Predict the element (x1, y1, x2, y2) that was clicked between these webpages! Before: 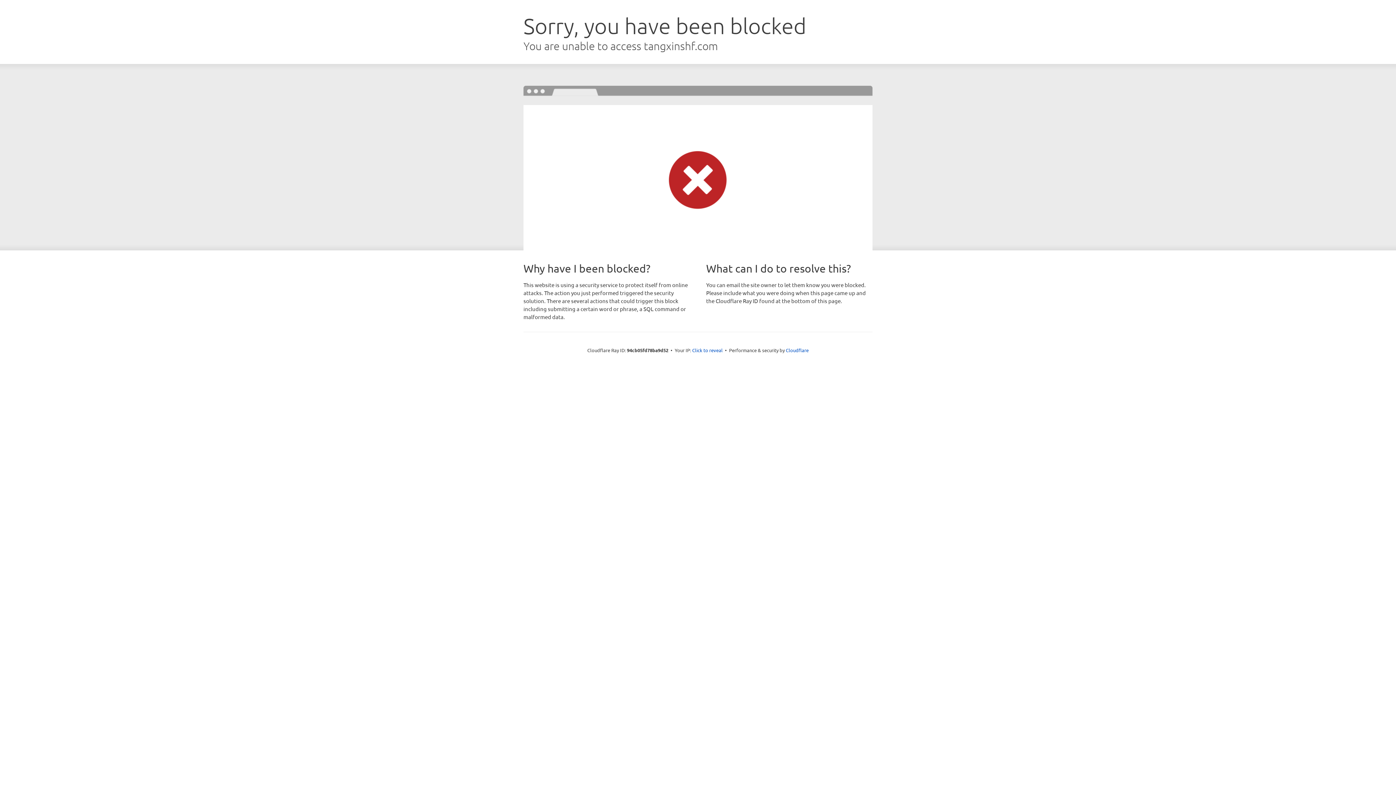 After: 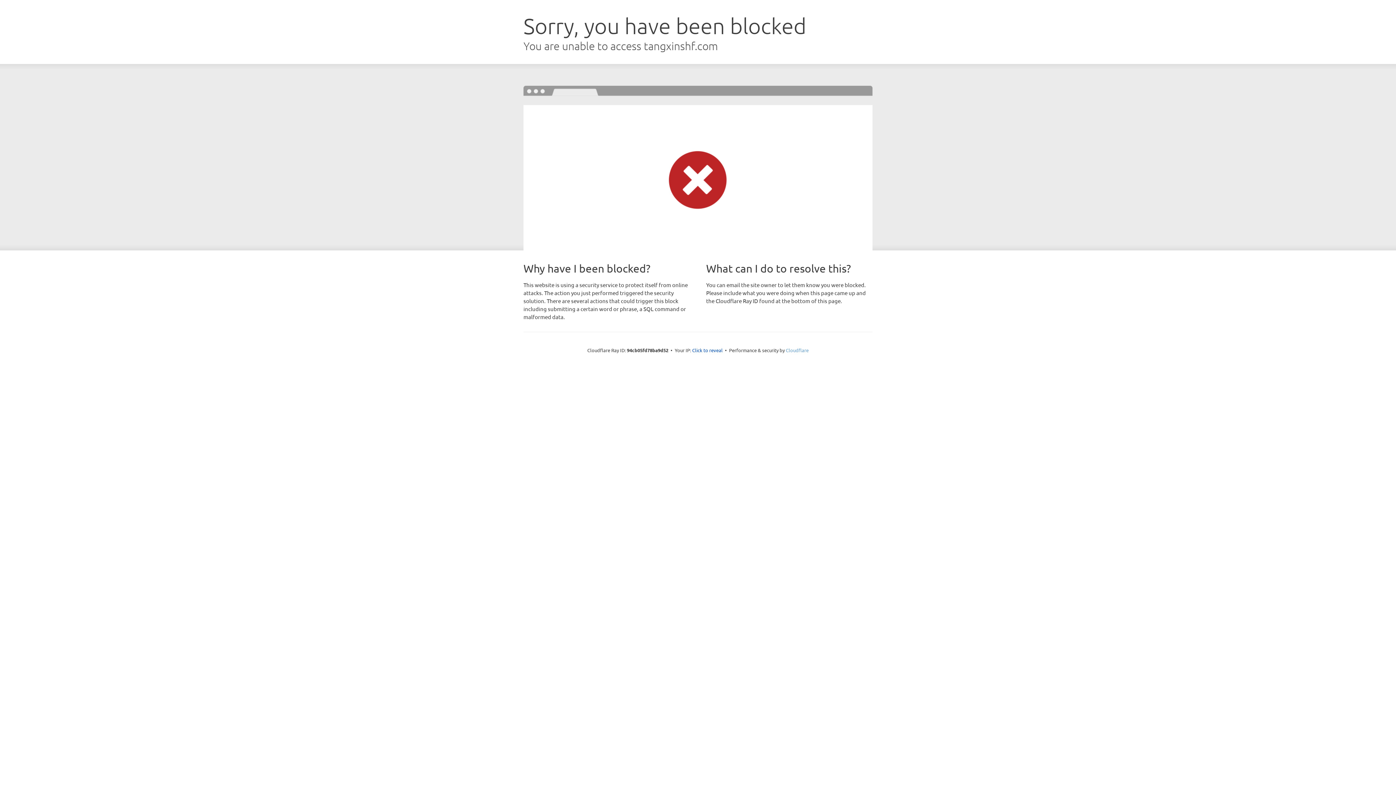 Action: bbox: (786, 347, 808, 353) label: Cloudflare